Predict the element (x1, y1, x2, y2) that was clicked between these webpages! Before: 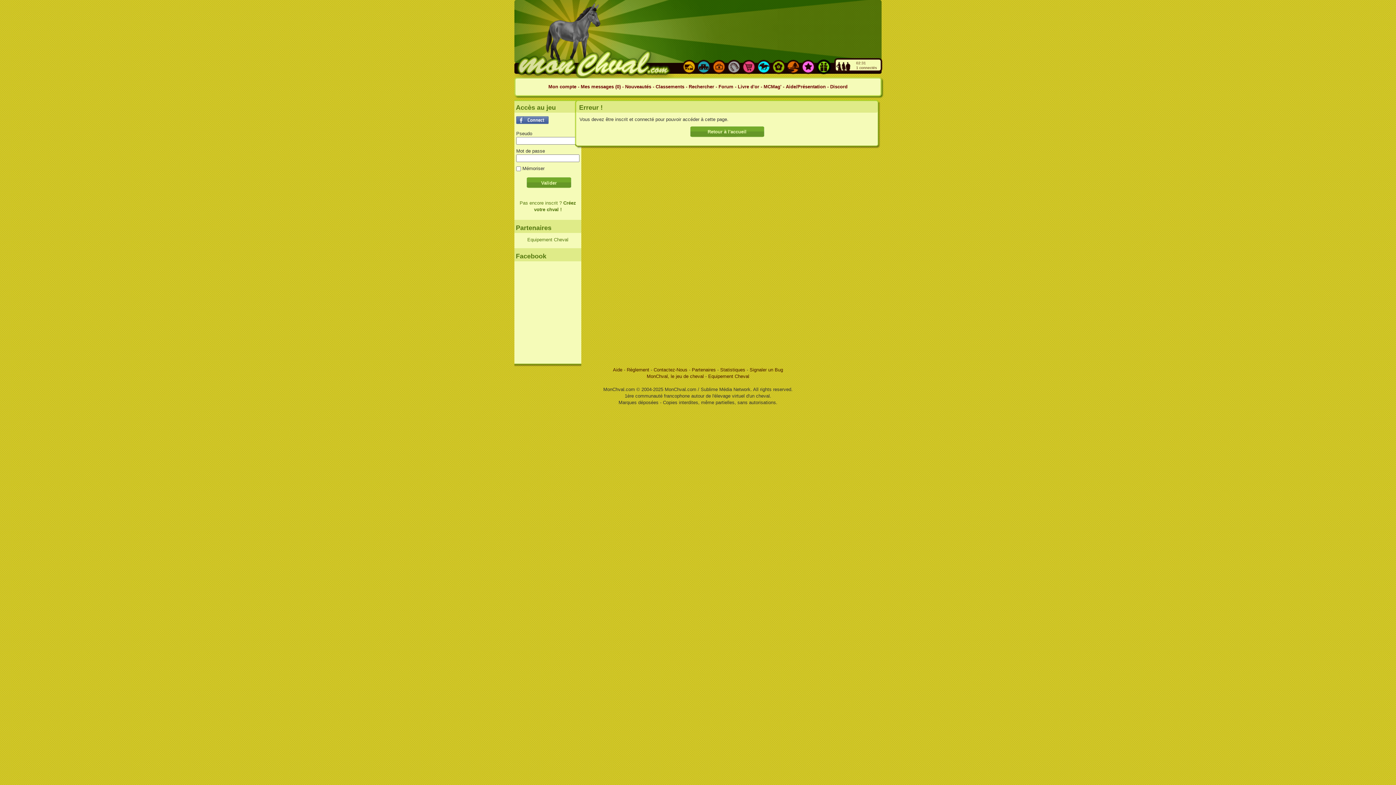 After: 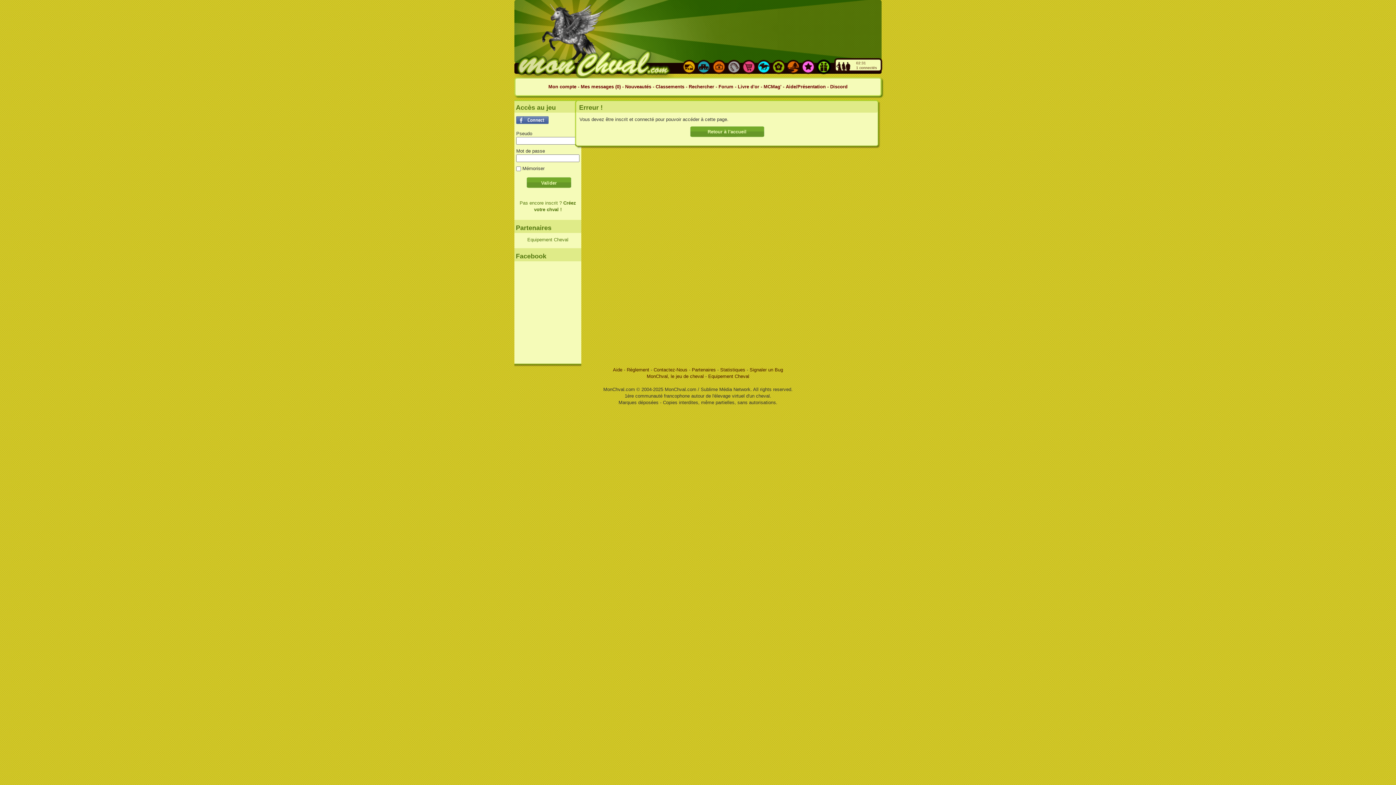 Action: bbox: (786, 84, 826, 89) label: Aide/Présentation